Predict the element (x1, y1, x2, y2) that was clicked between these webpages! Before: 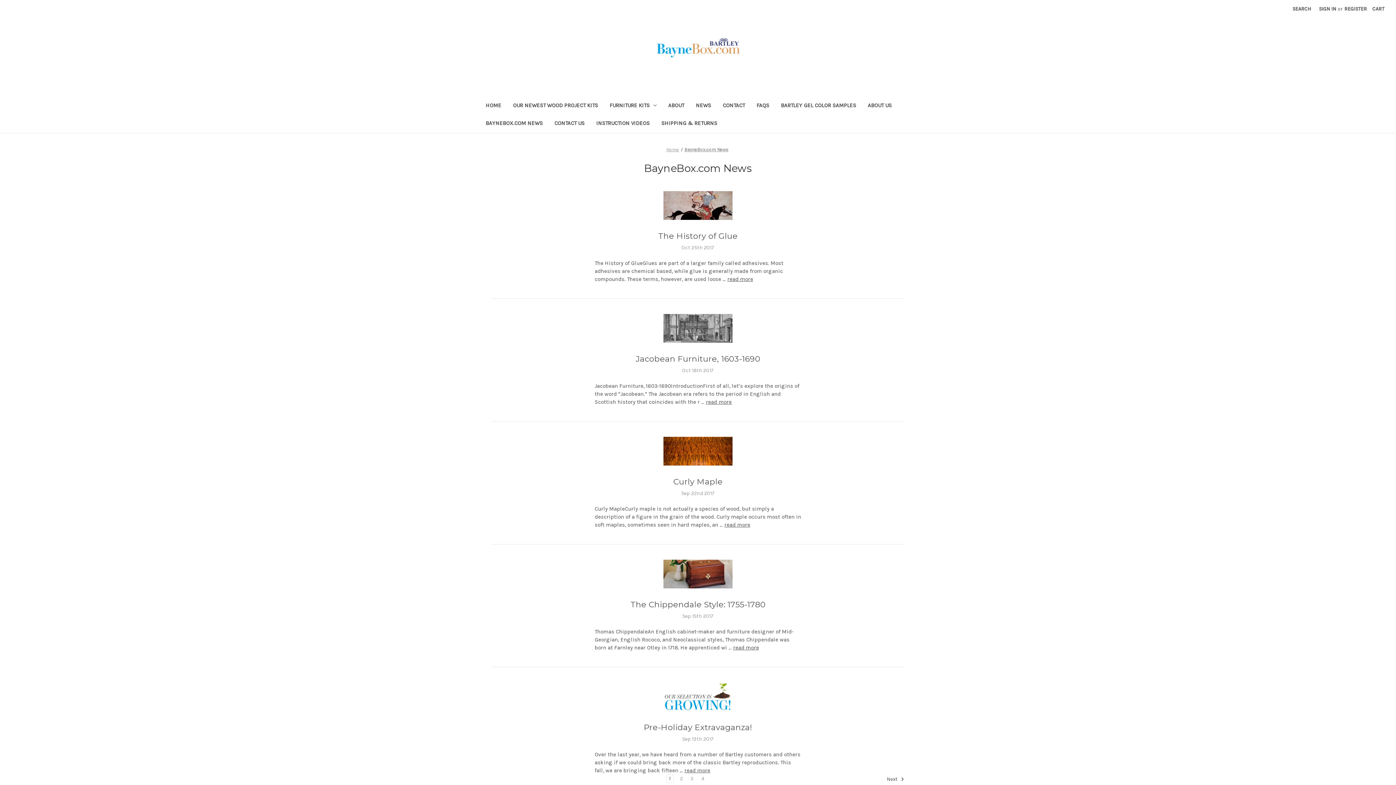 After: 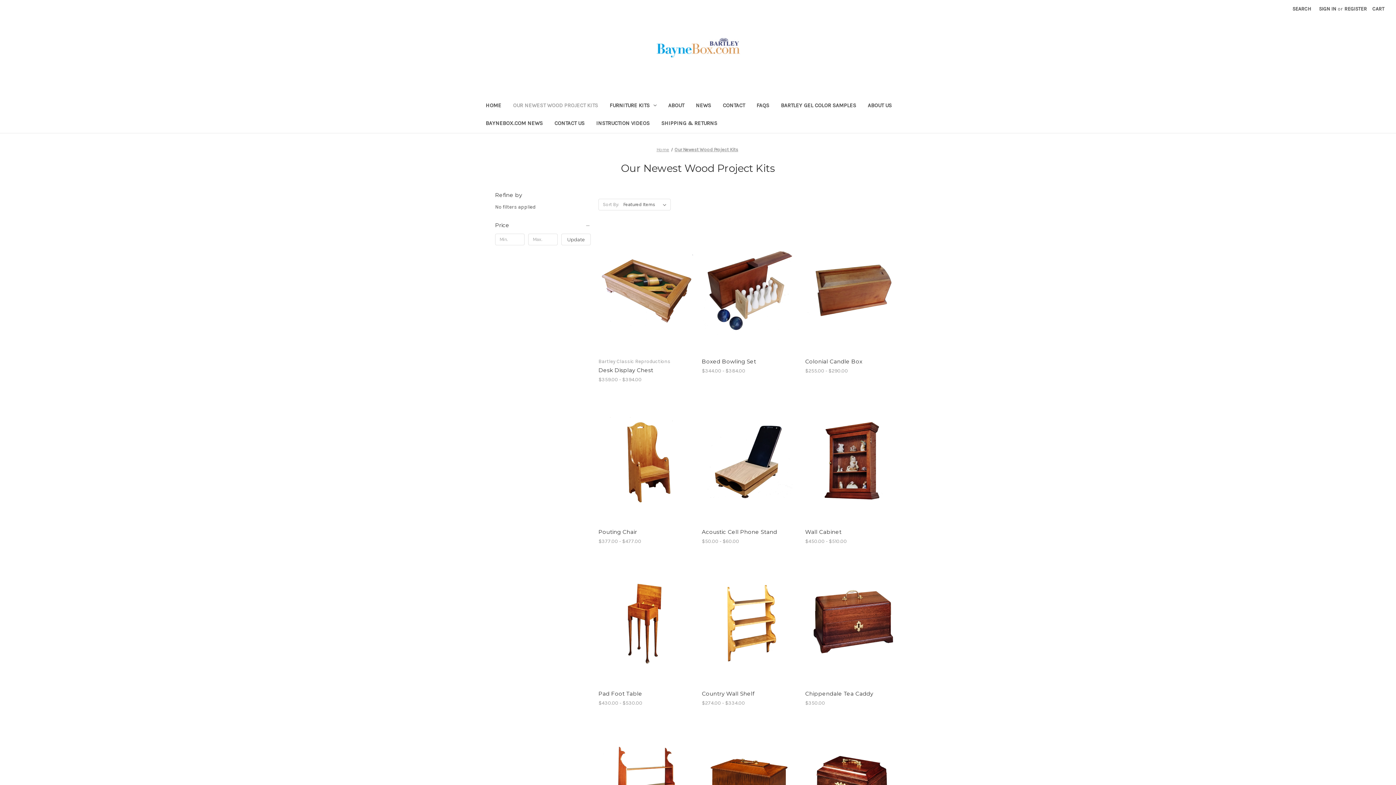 Action: bbox: (507, 97, 604, 115) label: Our Newest Wood Project Kits